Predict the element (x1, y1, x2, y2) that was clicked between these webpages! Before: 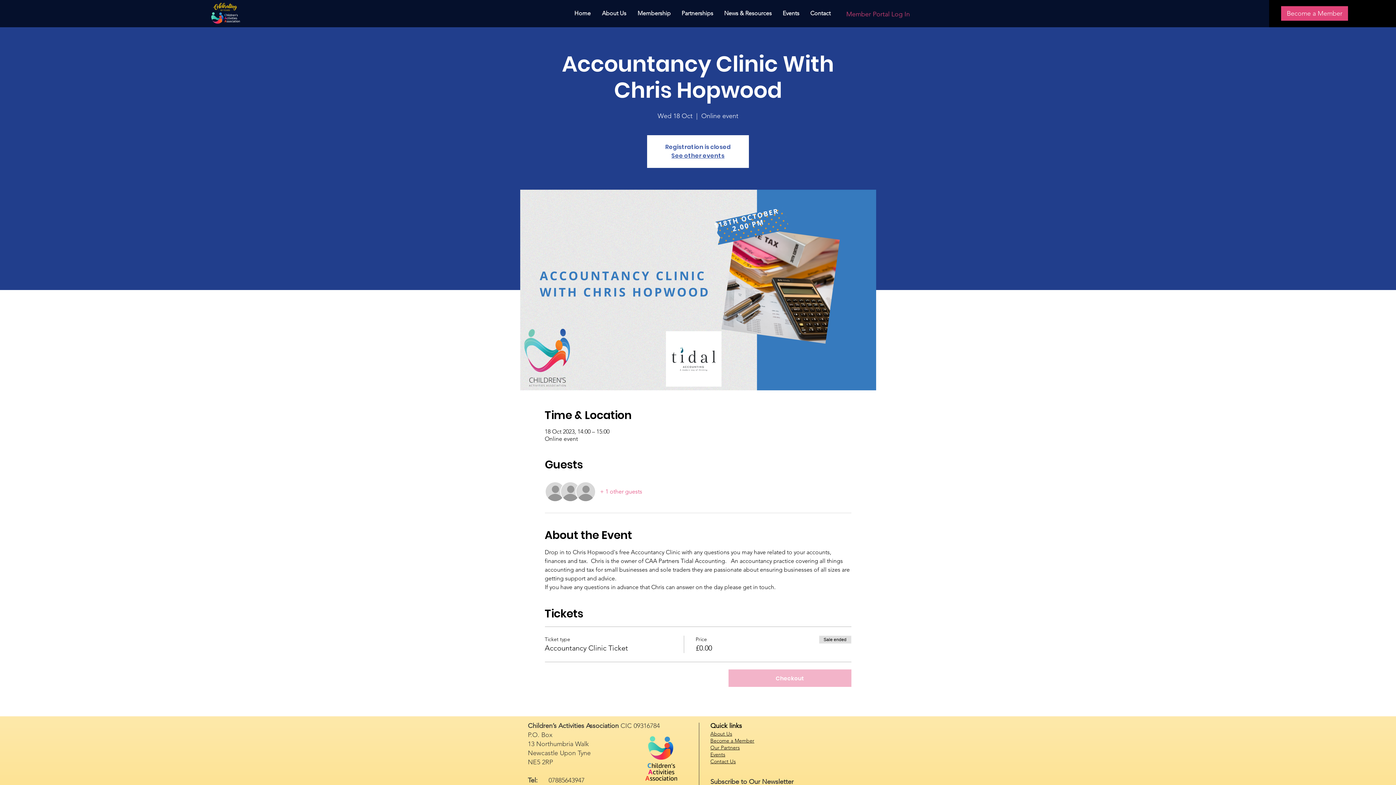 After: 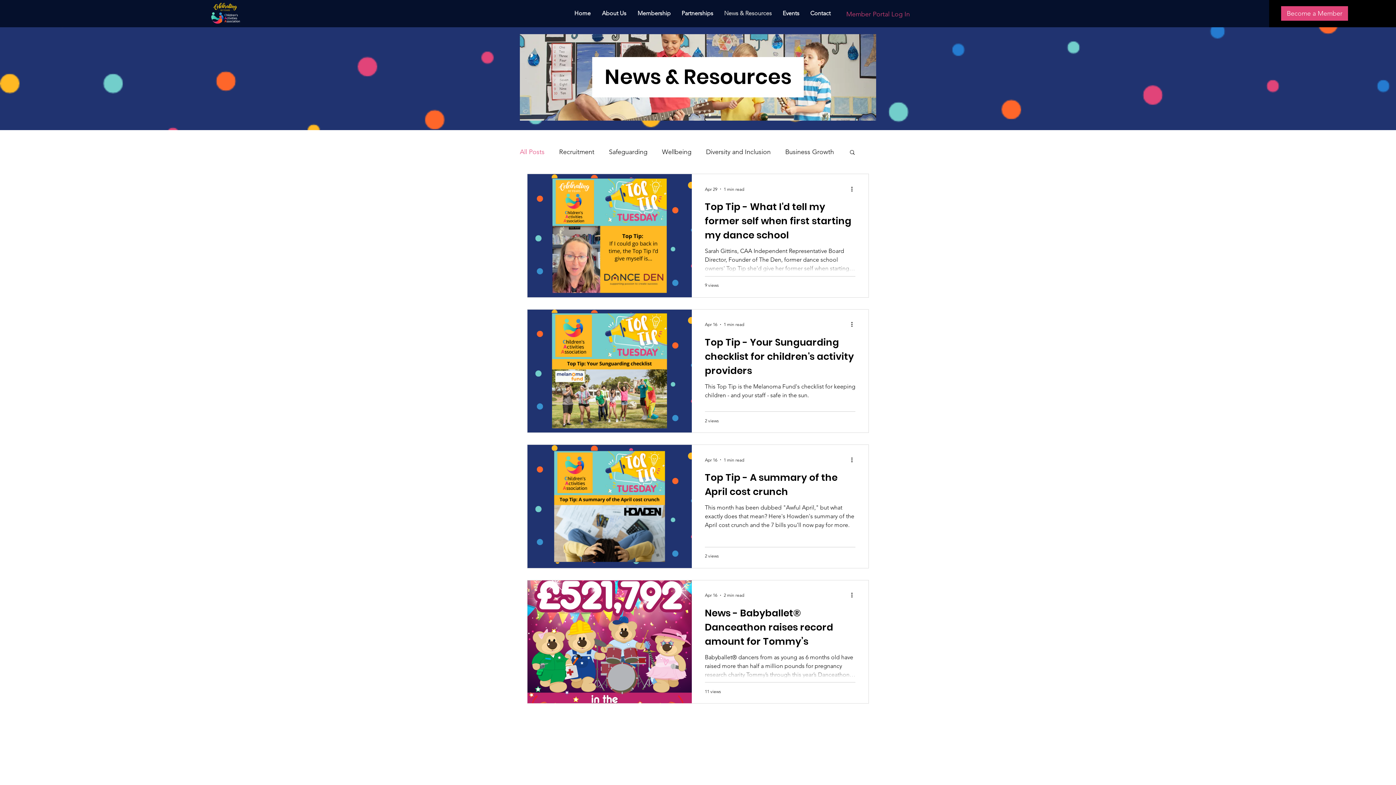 Action: bbox: (718, 6, 777, 20) label: News & Resources